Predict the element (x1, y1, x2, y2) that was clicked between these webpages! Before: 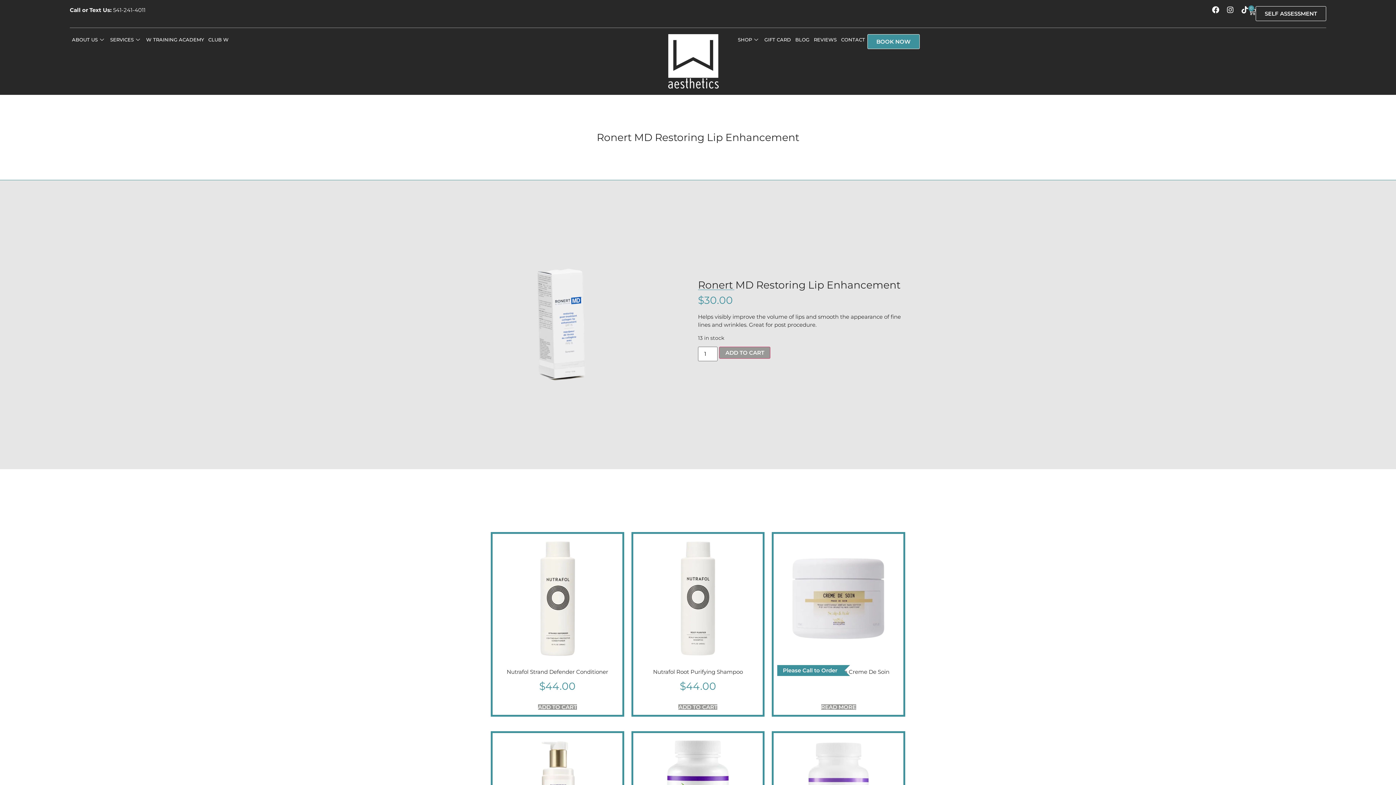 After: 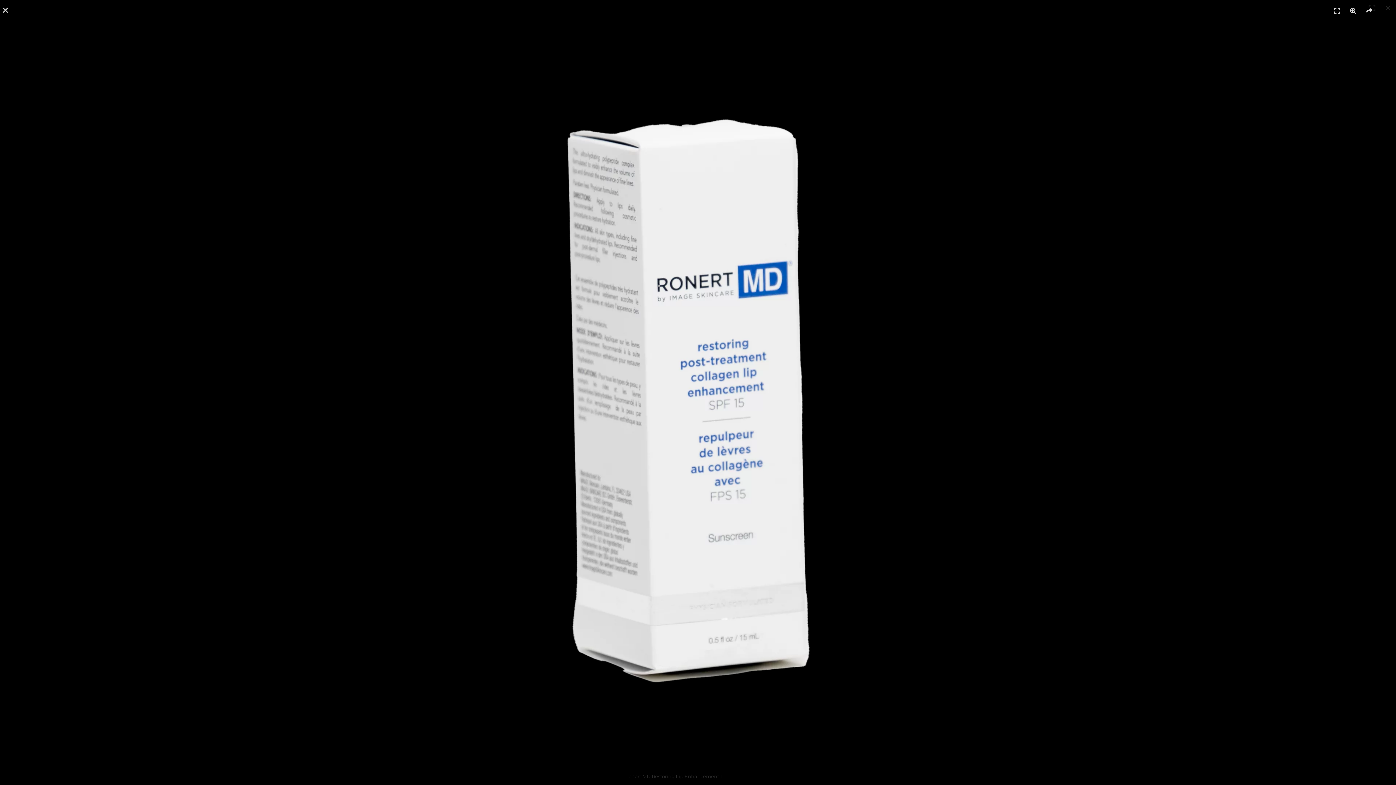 Action: bbox: (490, 250, 636, 395)